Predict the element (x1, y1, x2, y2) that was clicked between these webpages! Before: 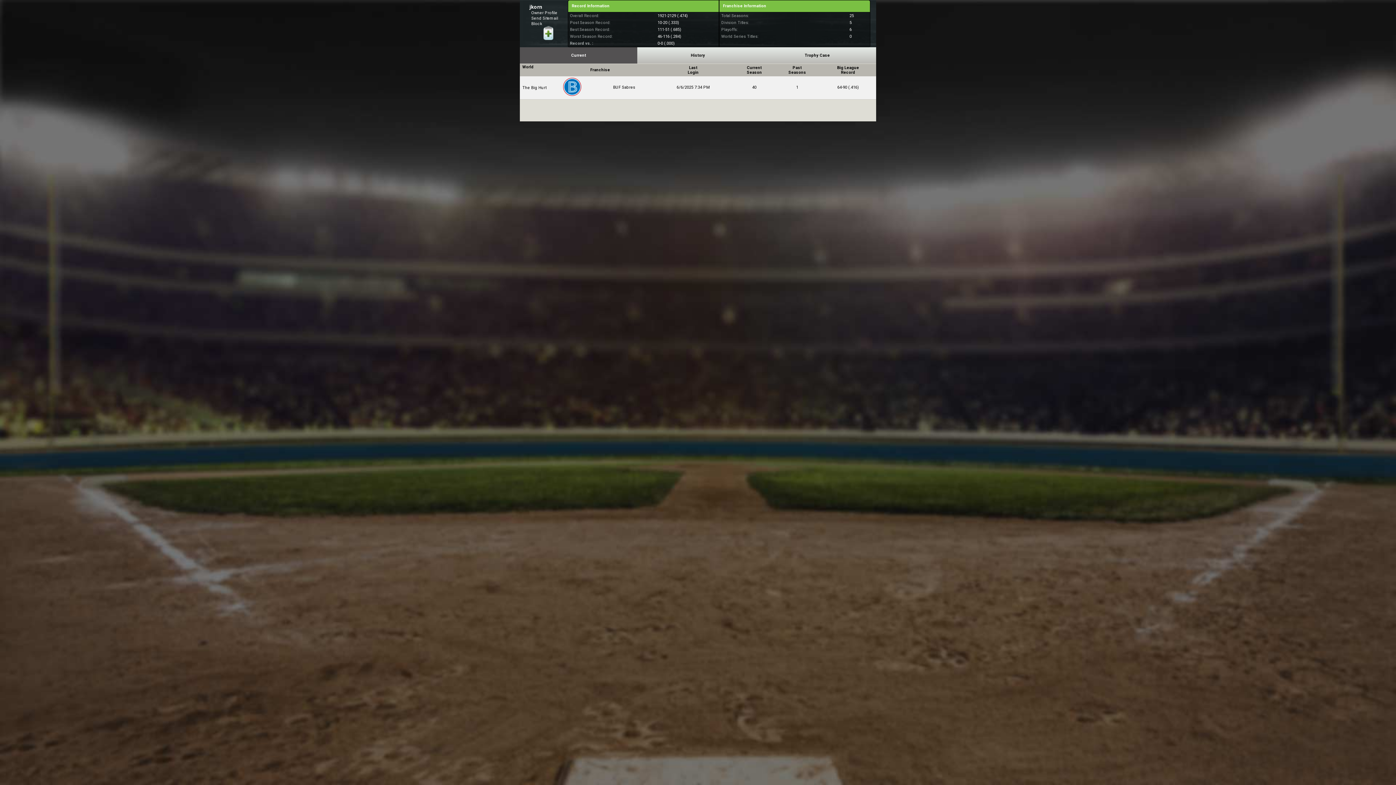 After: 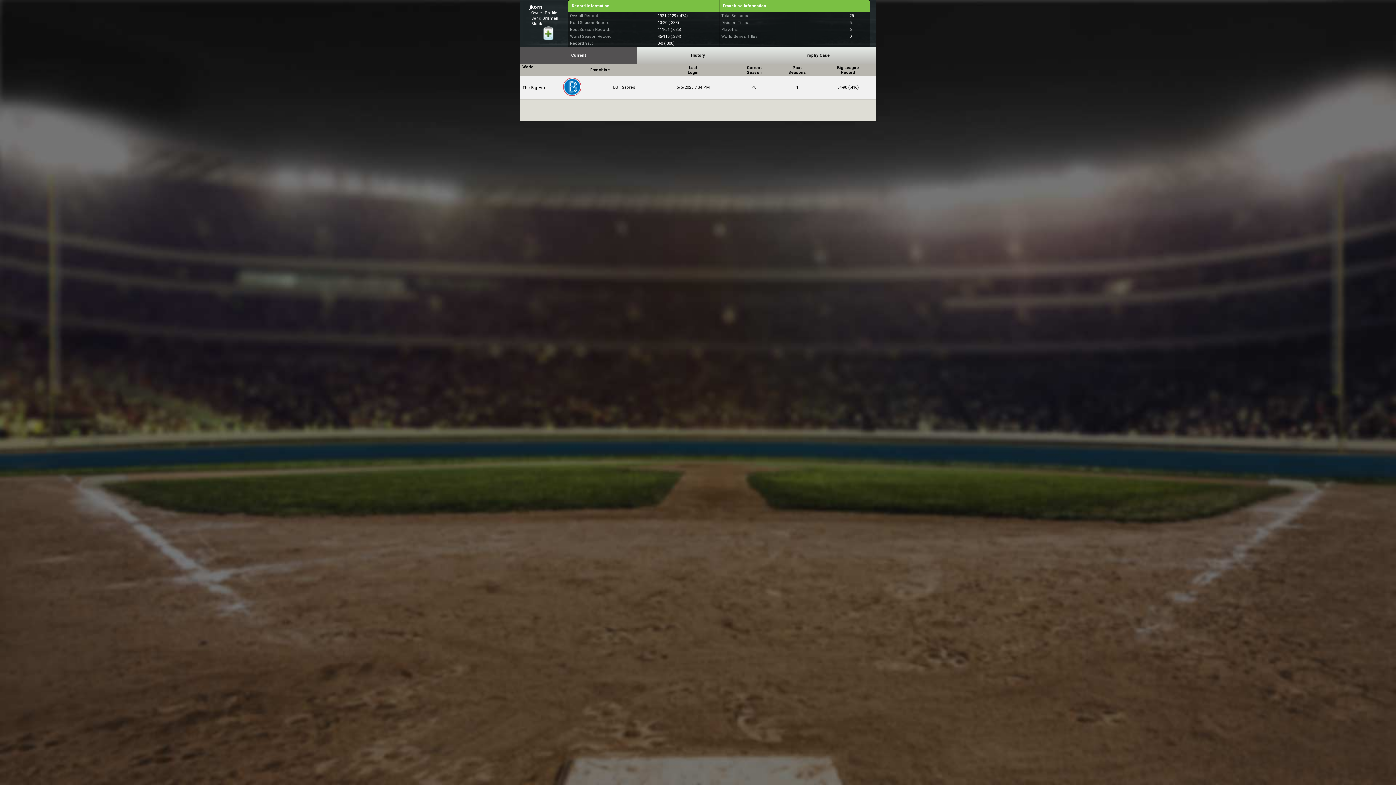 Action: bbox: (531, 10, 557, 15) label: Owner Profile